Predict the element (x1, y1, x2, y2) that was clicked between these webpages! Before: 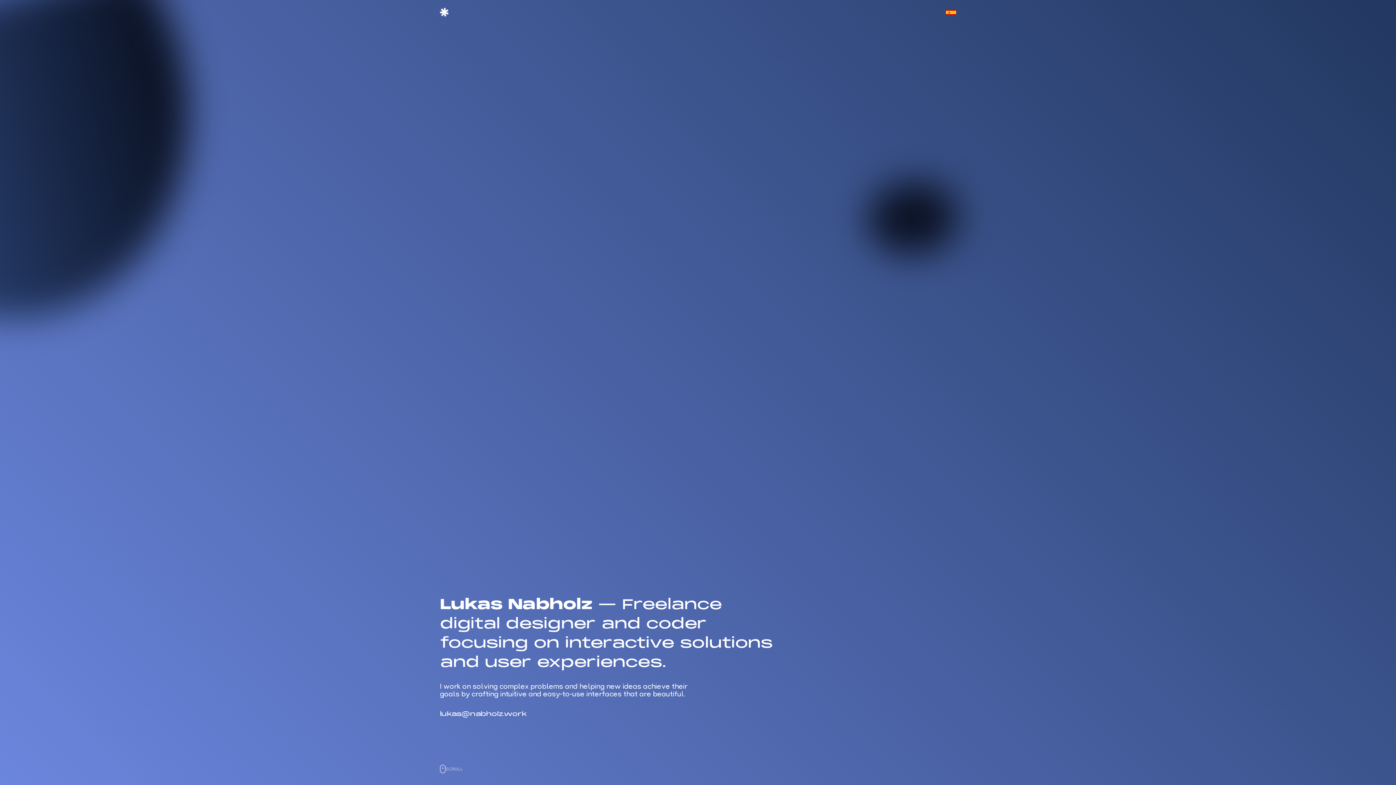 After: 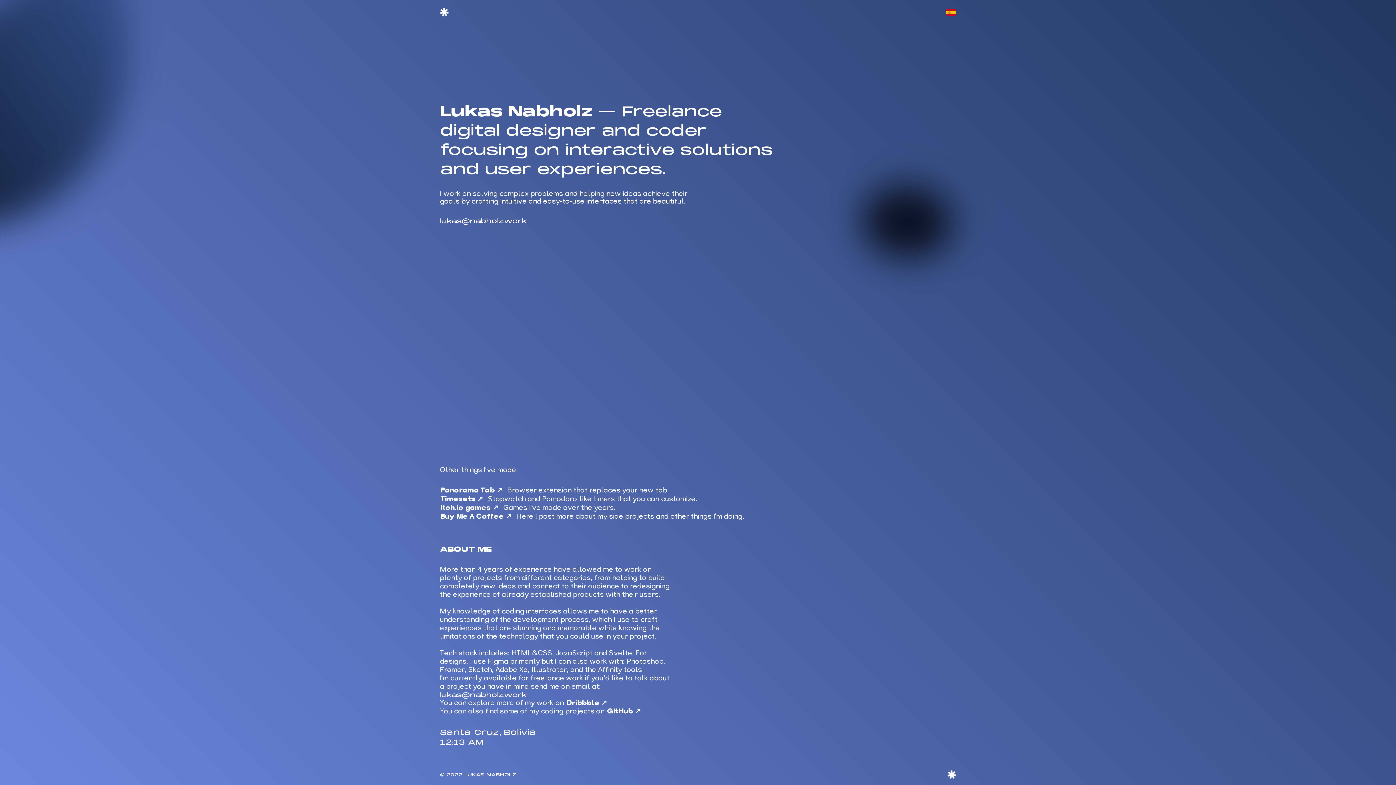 Action: label: SCROLL bbox: (445, 766, 462, 772)